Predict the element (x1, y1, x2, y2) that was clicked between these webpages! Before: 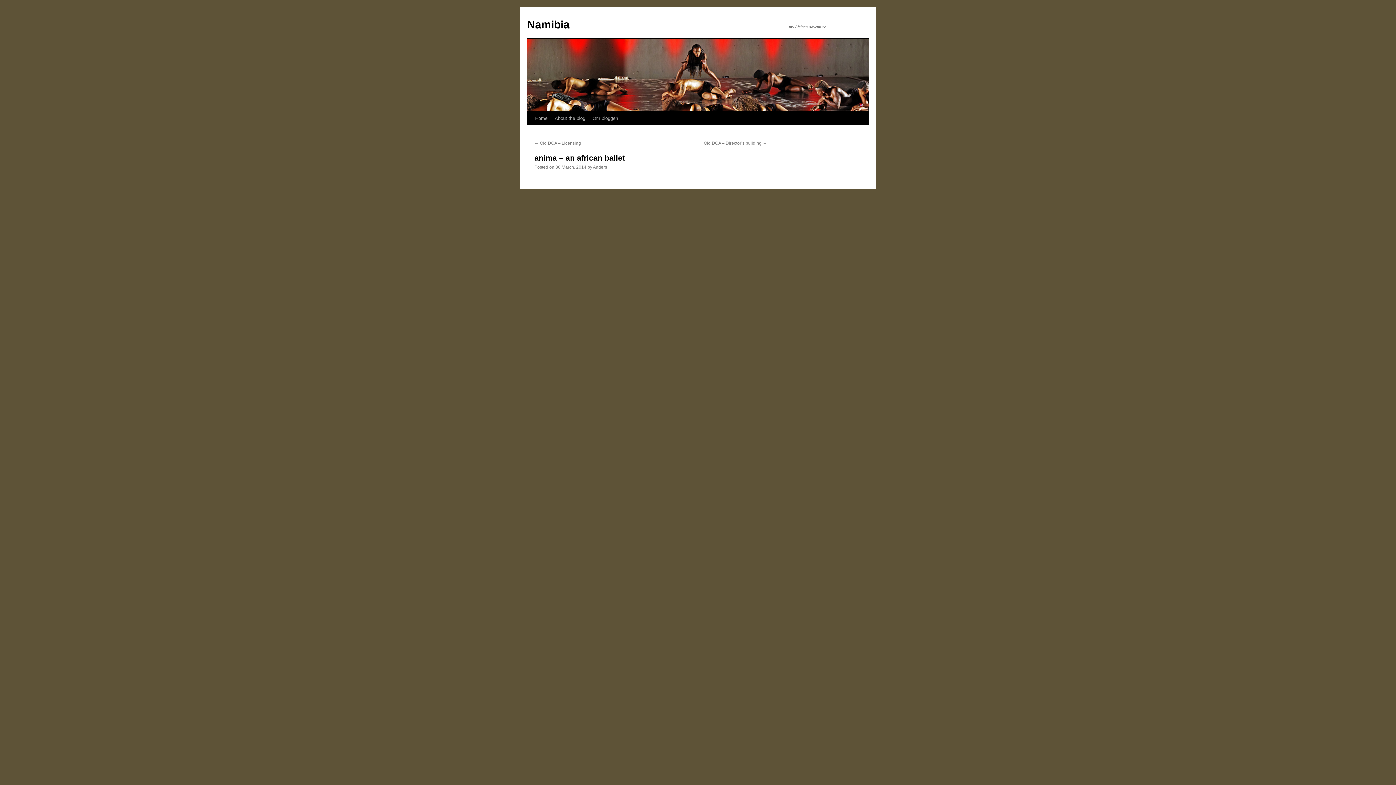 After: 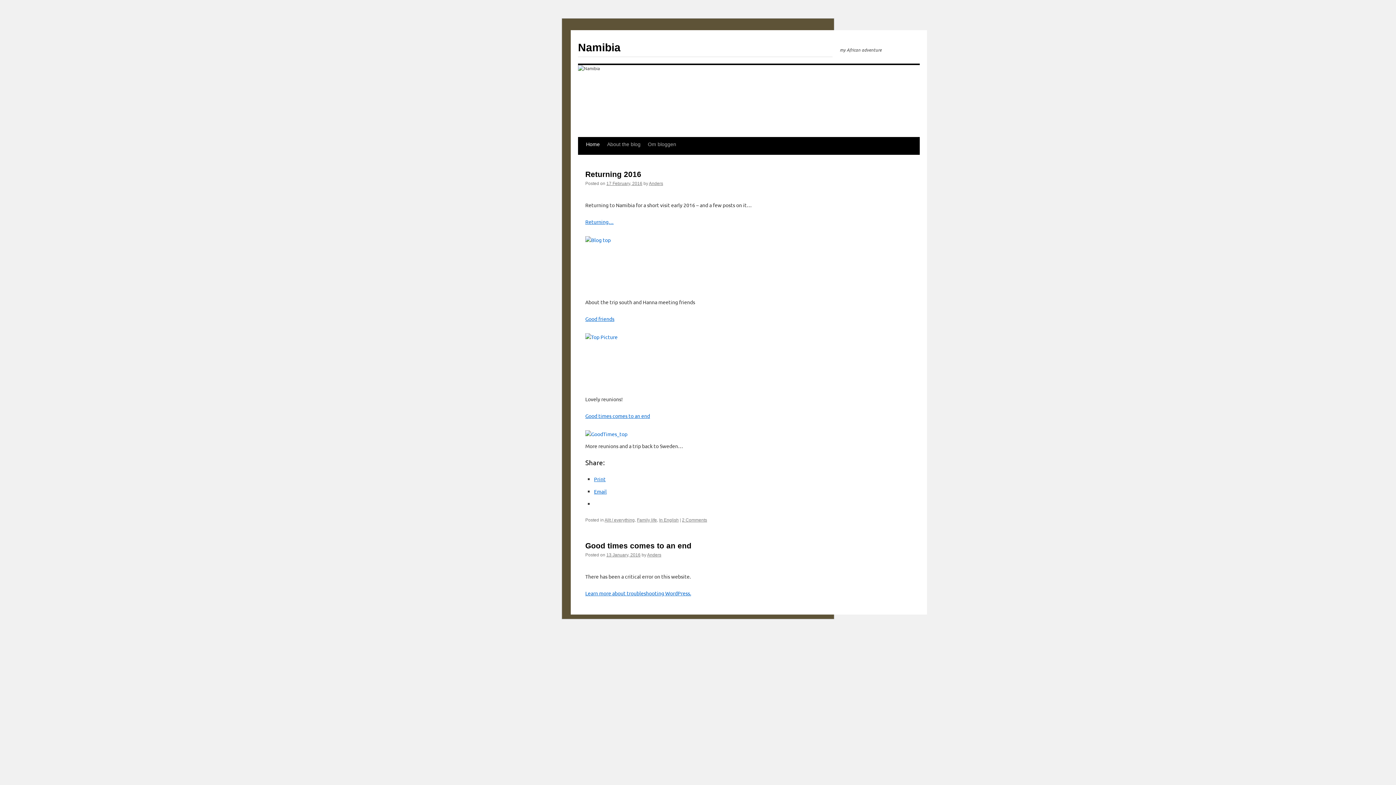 Action: bbox: (527, 18, 569, 30) label: Namibia